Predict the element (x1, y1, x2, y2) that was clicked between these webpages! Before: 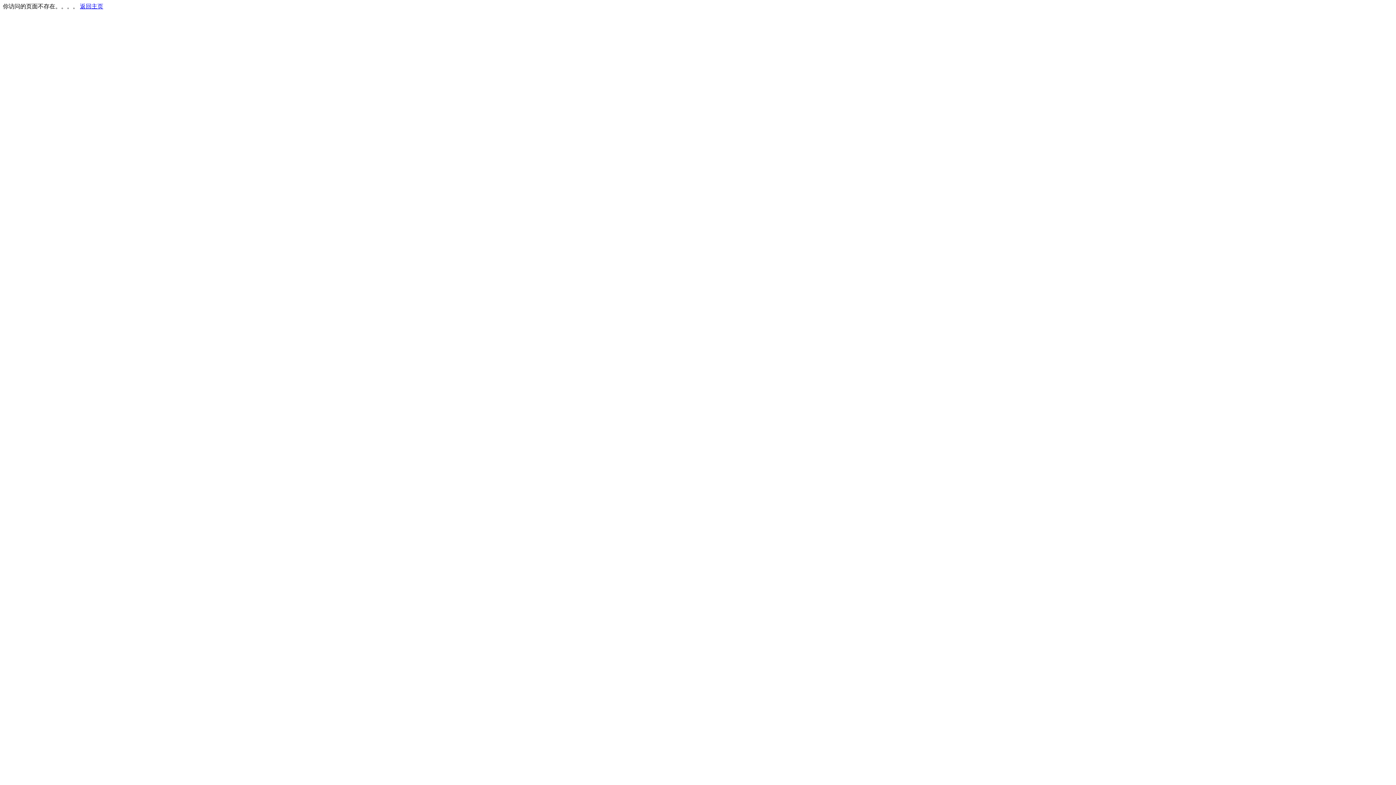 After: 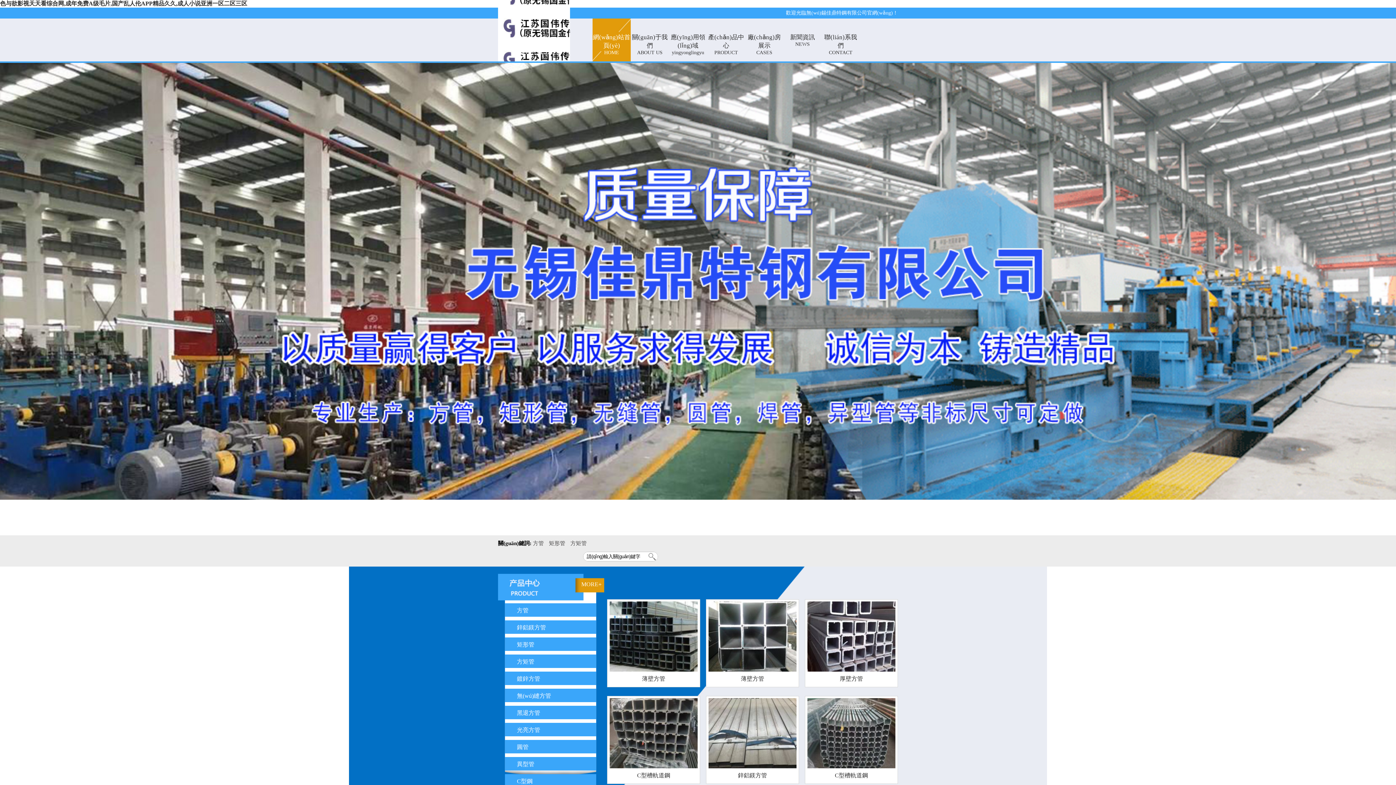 Action: bbox: (80, 3, 103, 9) label: 返回主页